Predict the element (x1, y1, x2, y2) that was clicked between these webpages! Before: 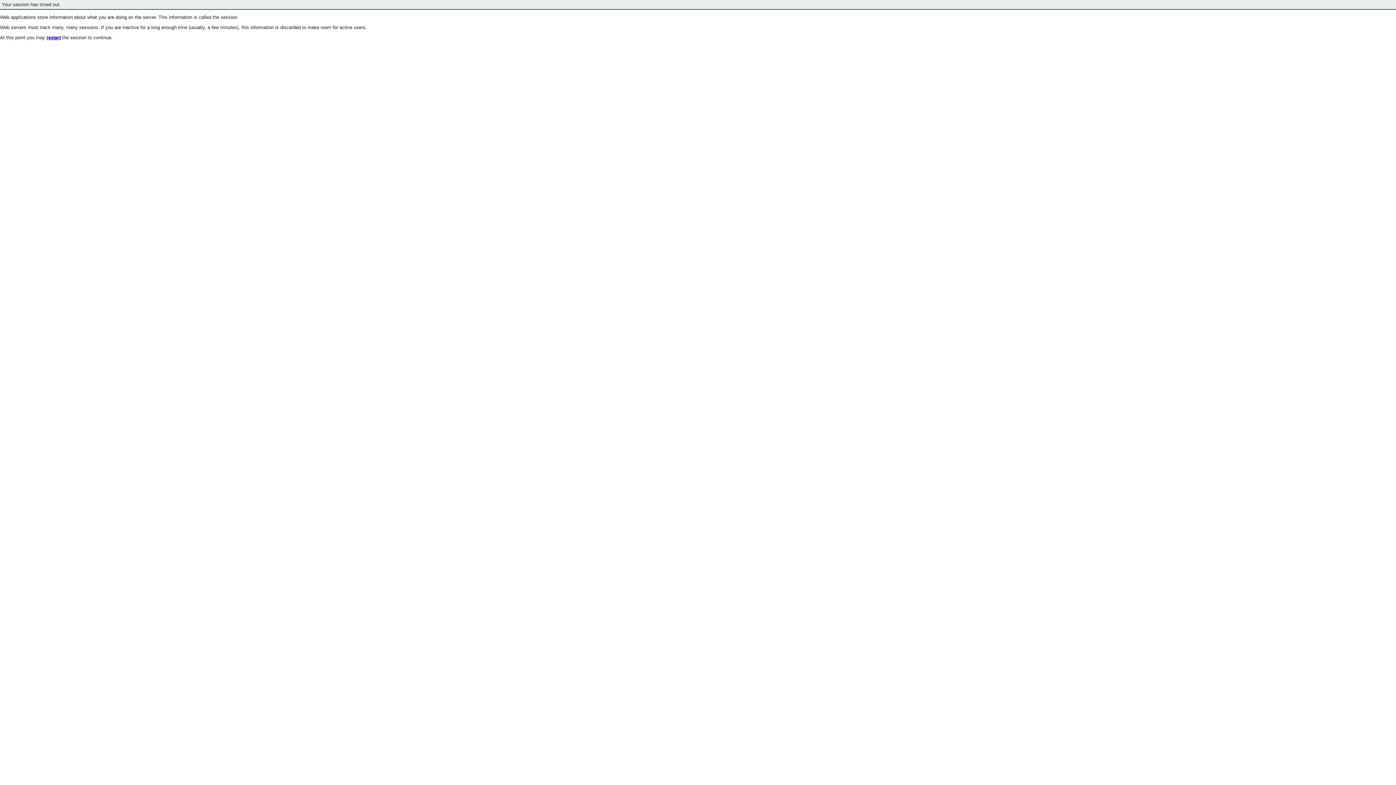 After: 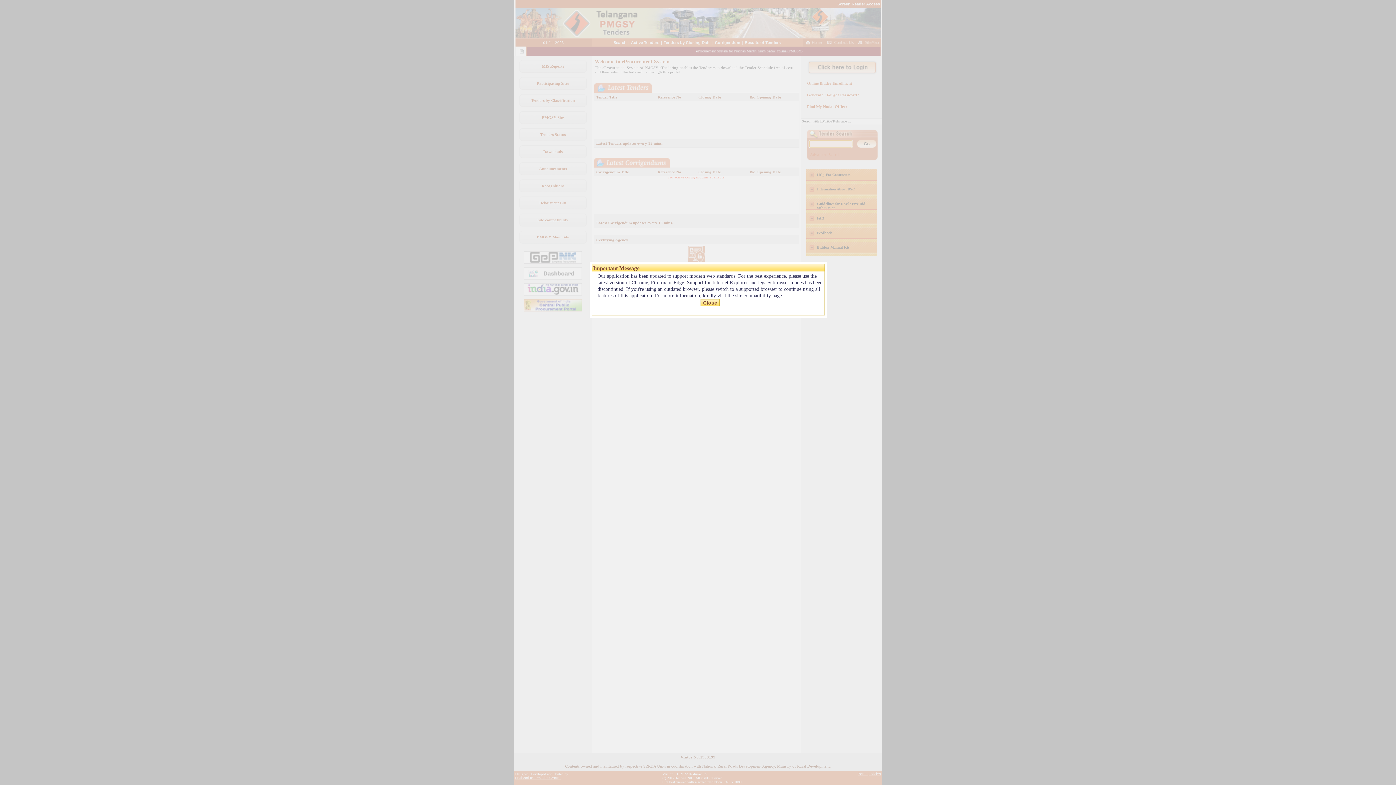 Action: label: restart bbox: (46, 35, 60, 40)